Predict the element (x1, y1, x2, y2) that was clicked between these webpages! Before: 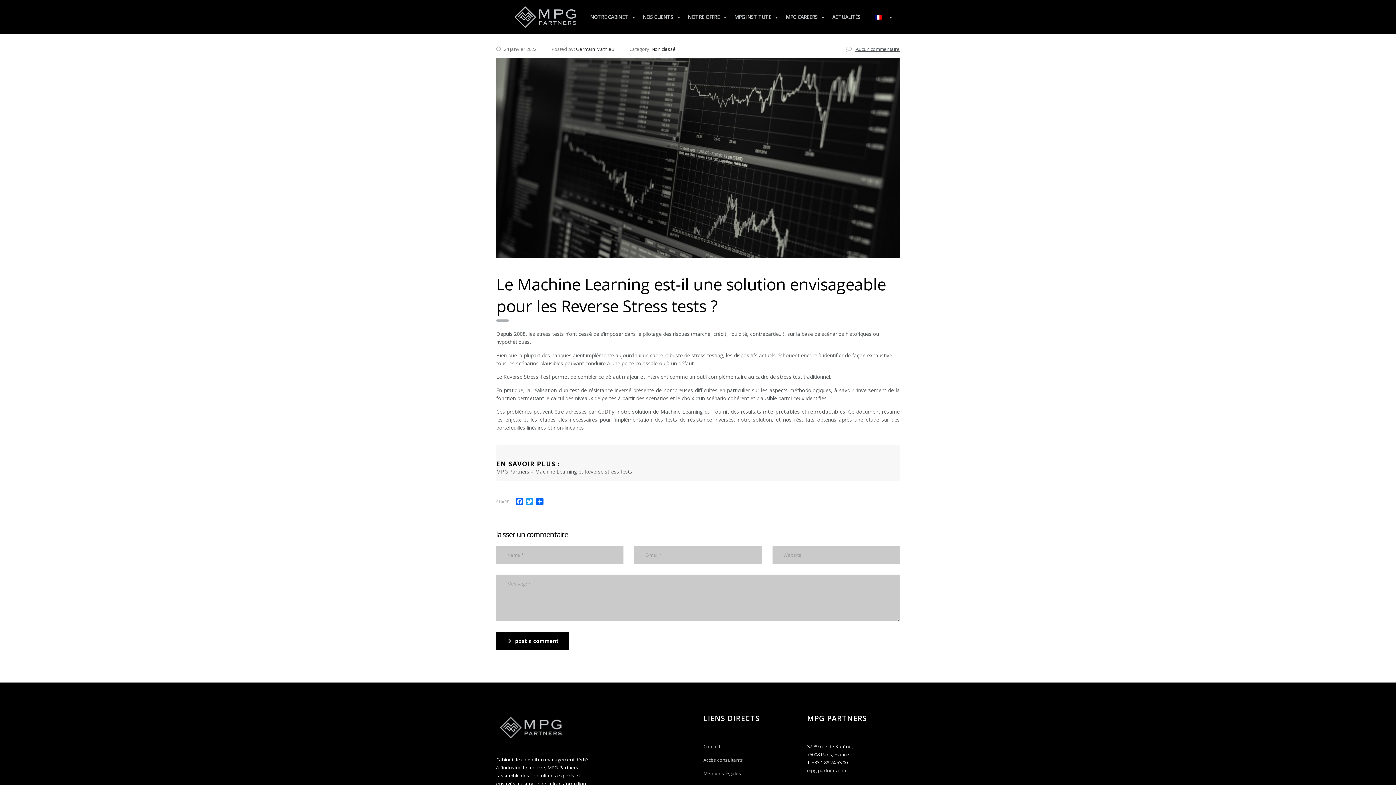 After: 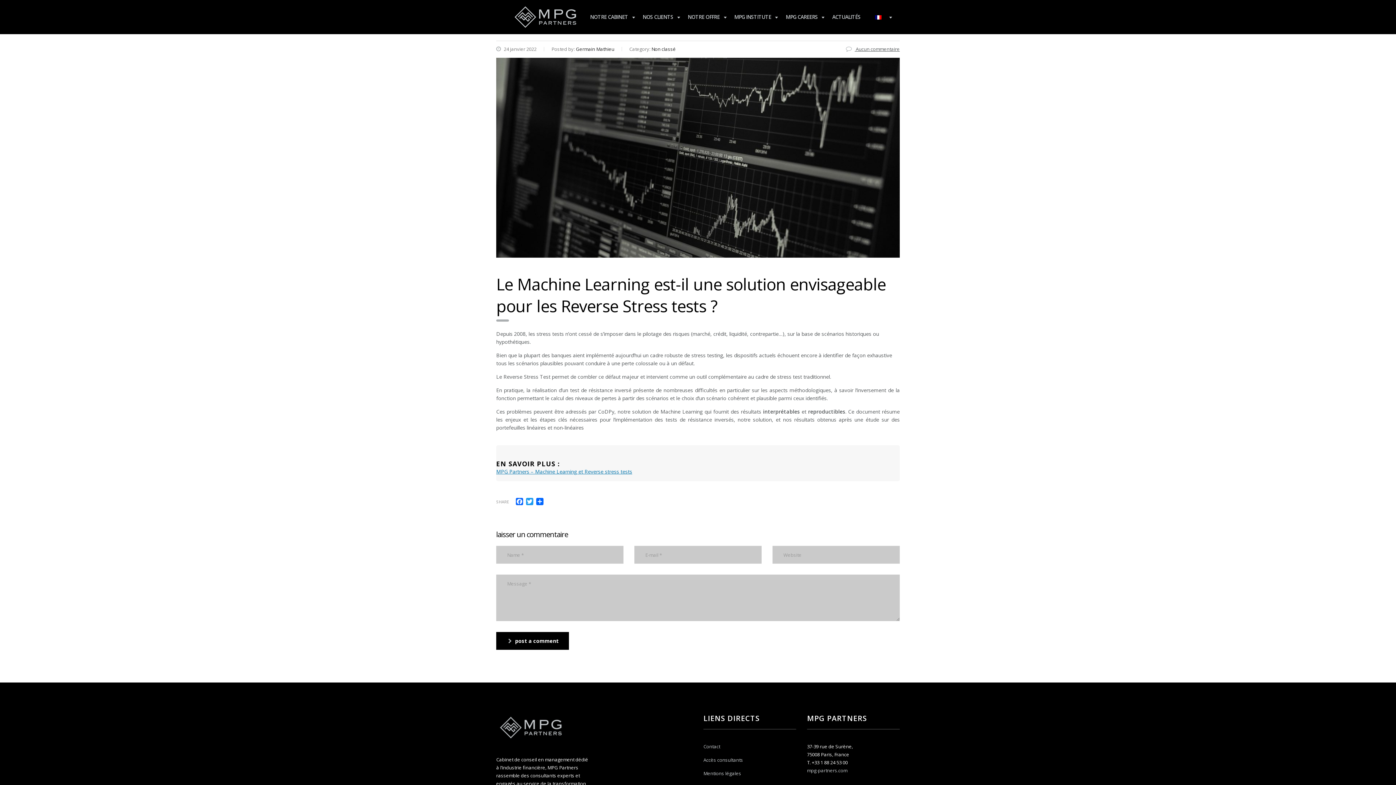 Action: bbox: (496, 468, 632, 475) label: MPG Partners – Machine Learning et Reverse stress tests